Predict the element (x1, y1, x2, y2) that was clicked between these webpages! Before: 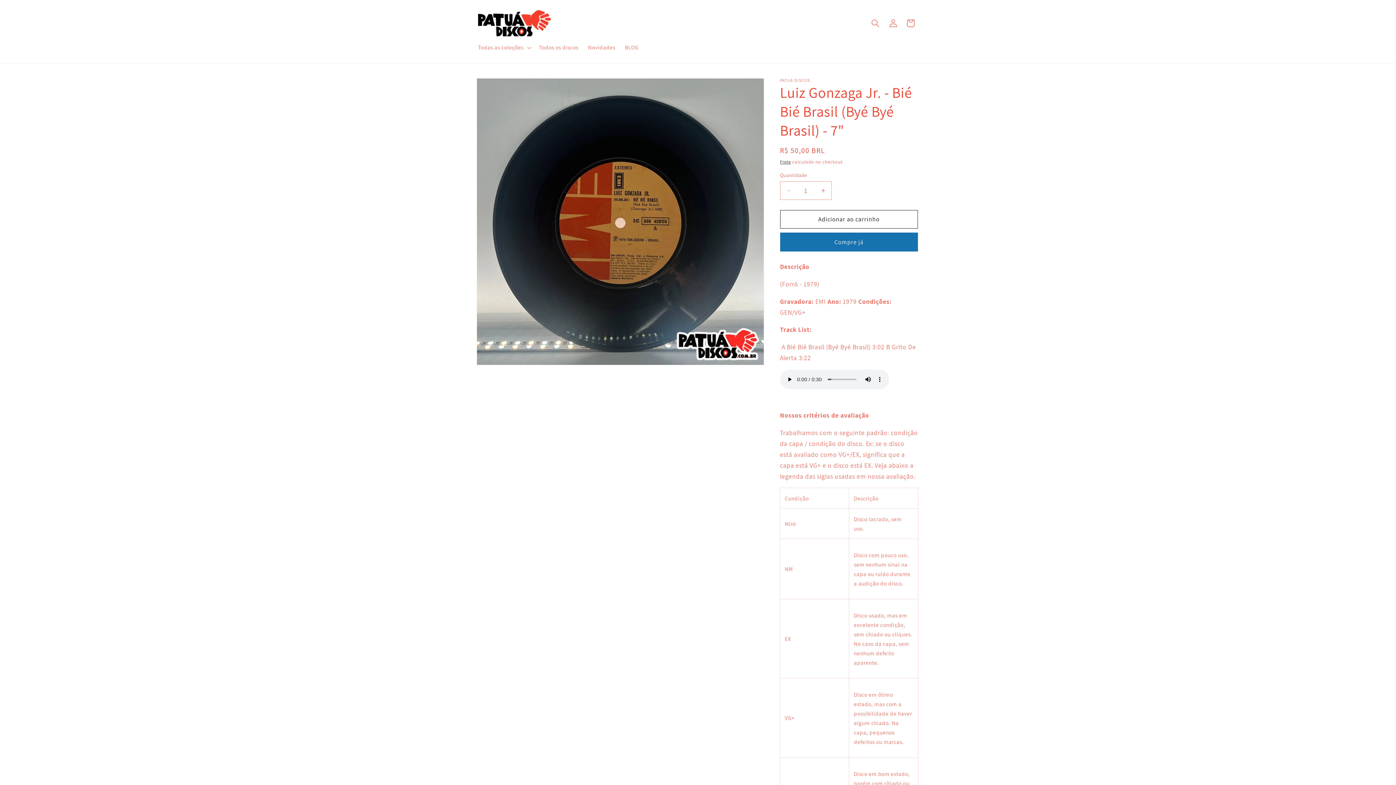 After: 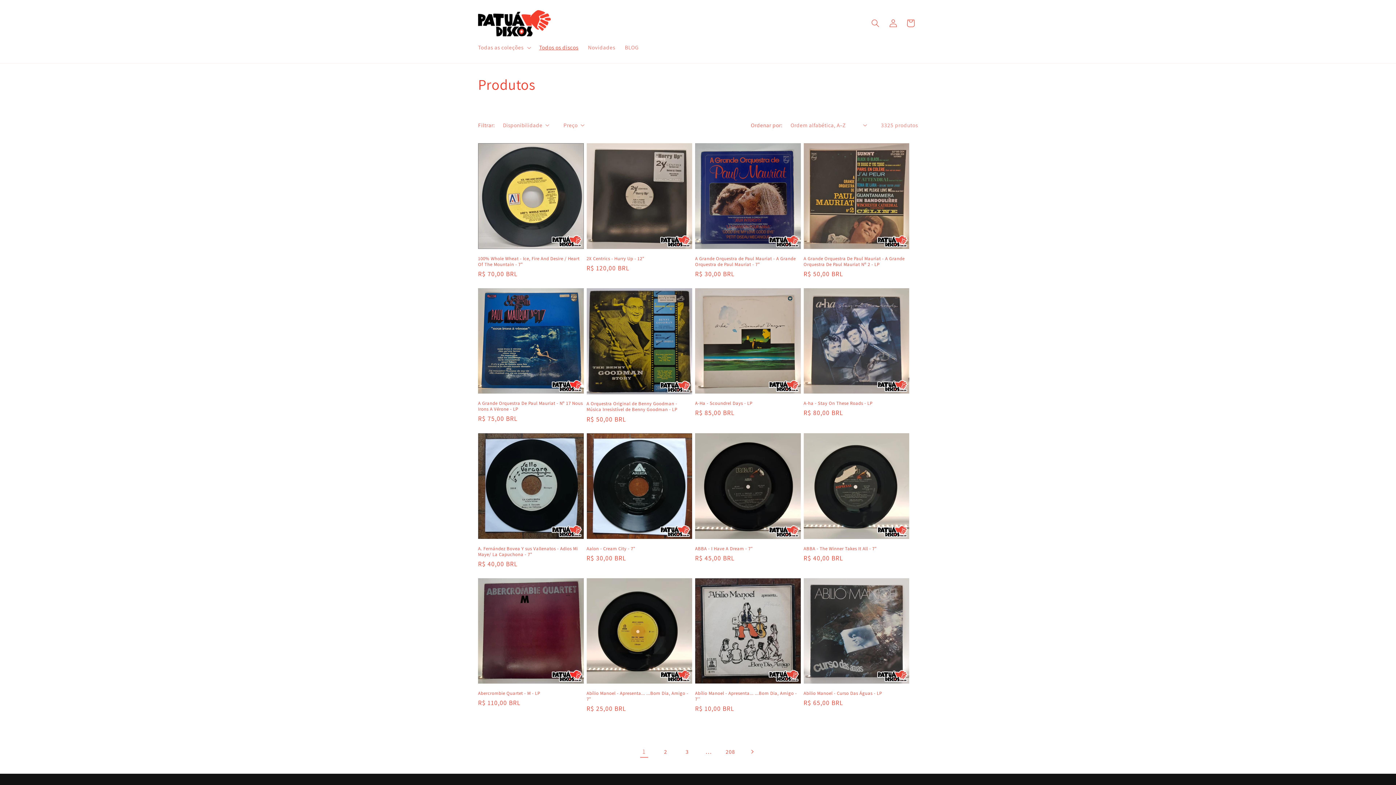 Action: label: Todos os discos bbox: (534, 39, 583, 55)